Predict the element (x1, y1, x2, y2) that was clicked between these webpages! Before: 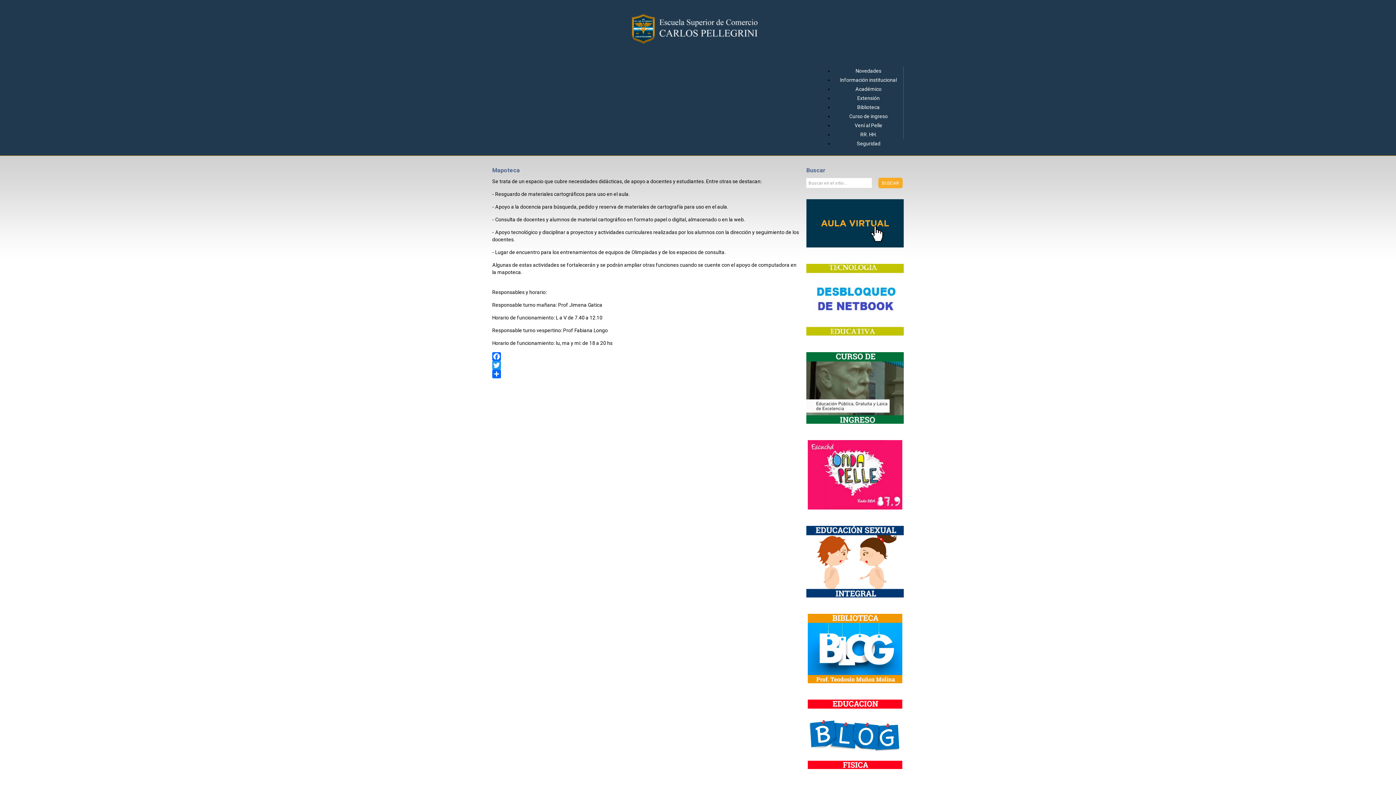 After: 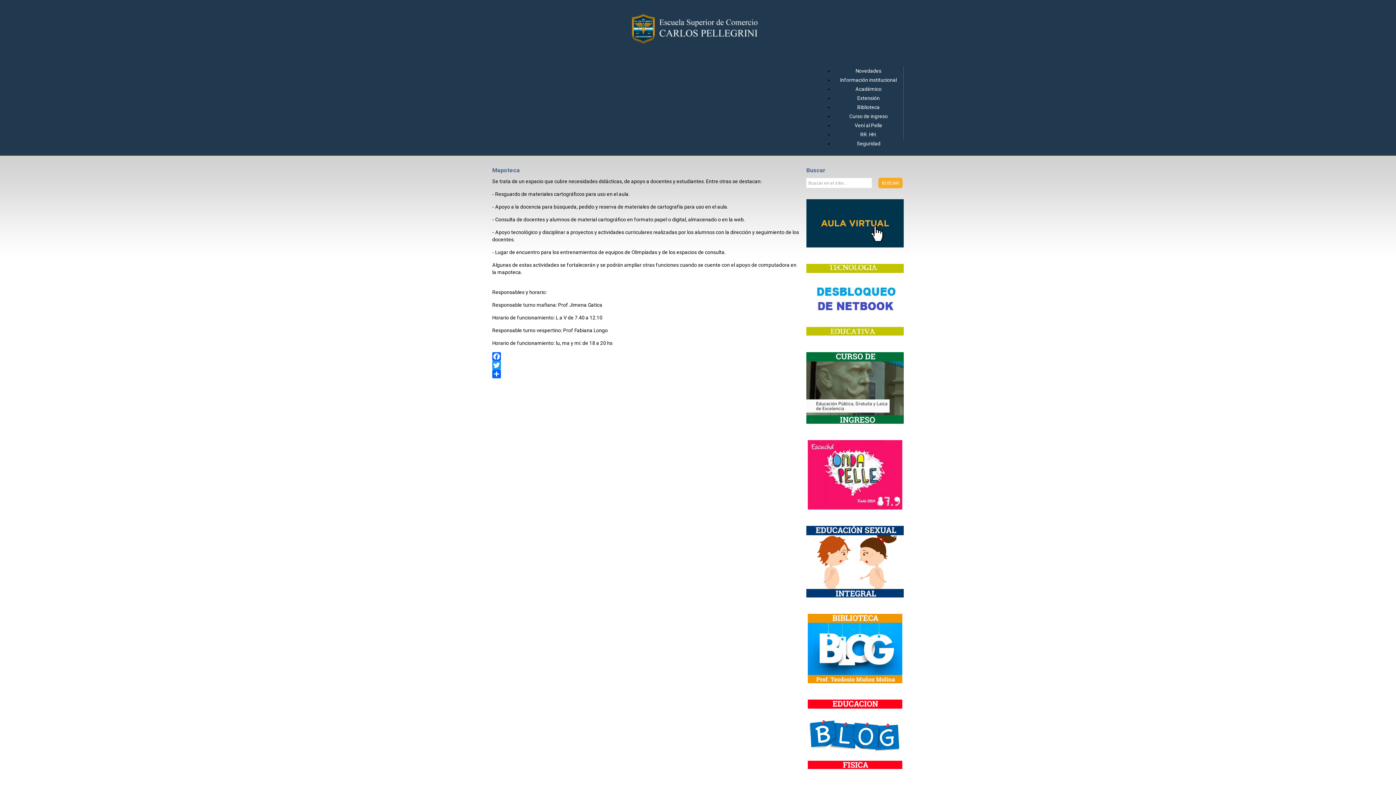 Action: bbox: (806, 614, 904, 683)